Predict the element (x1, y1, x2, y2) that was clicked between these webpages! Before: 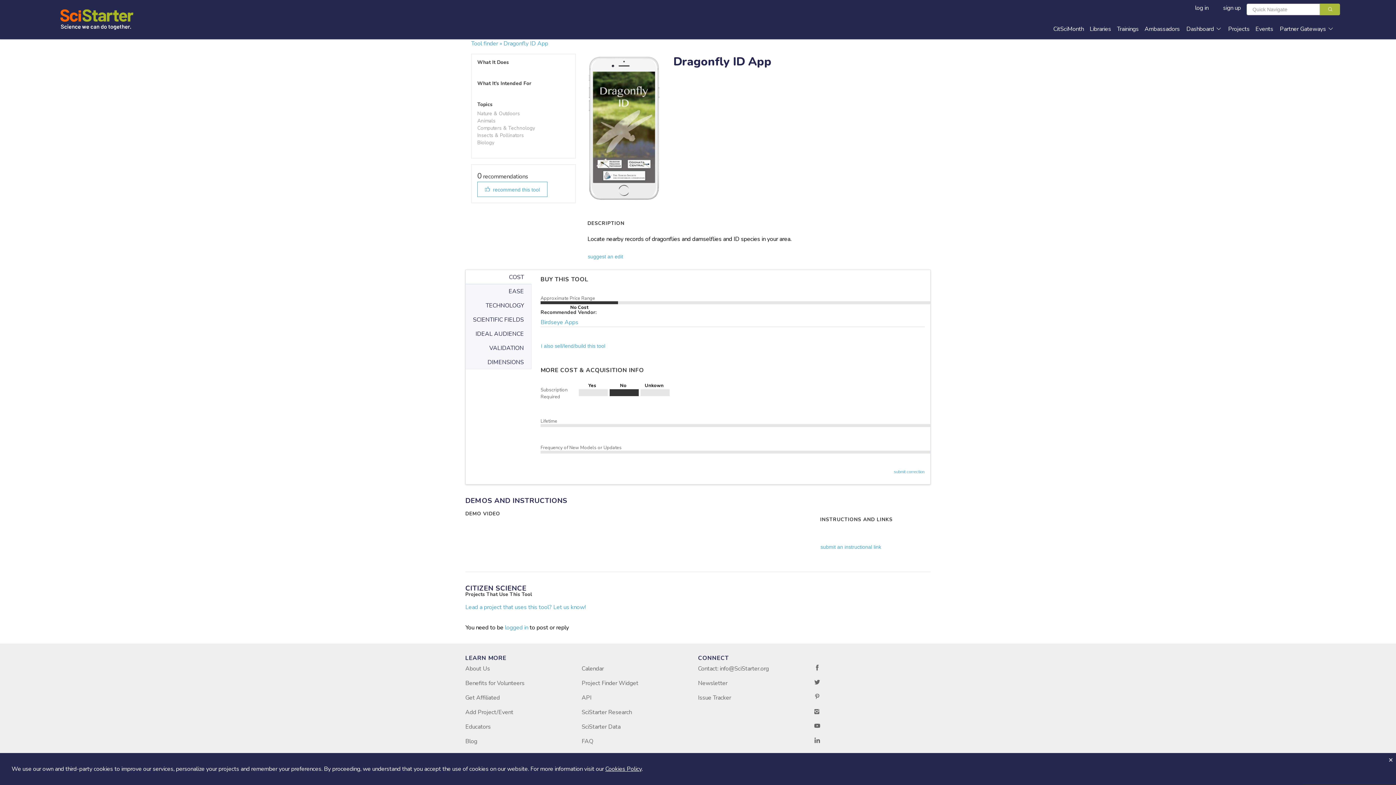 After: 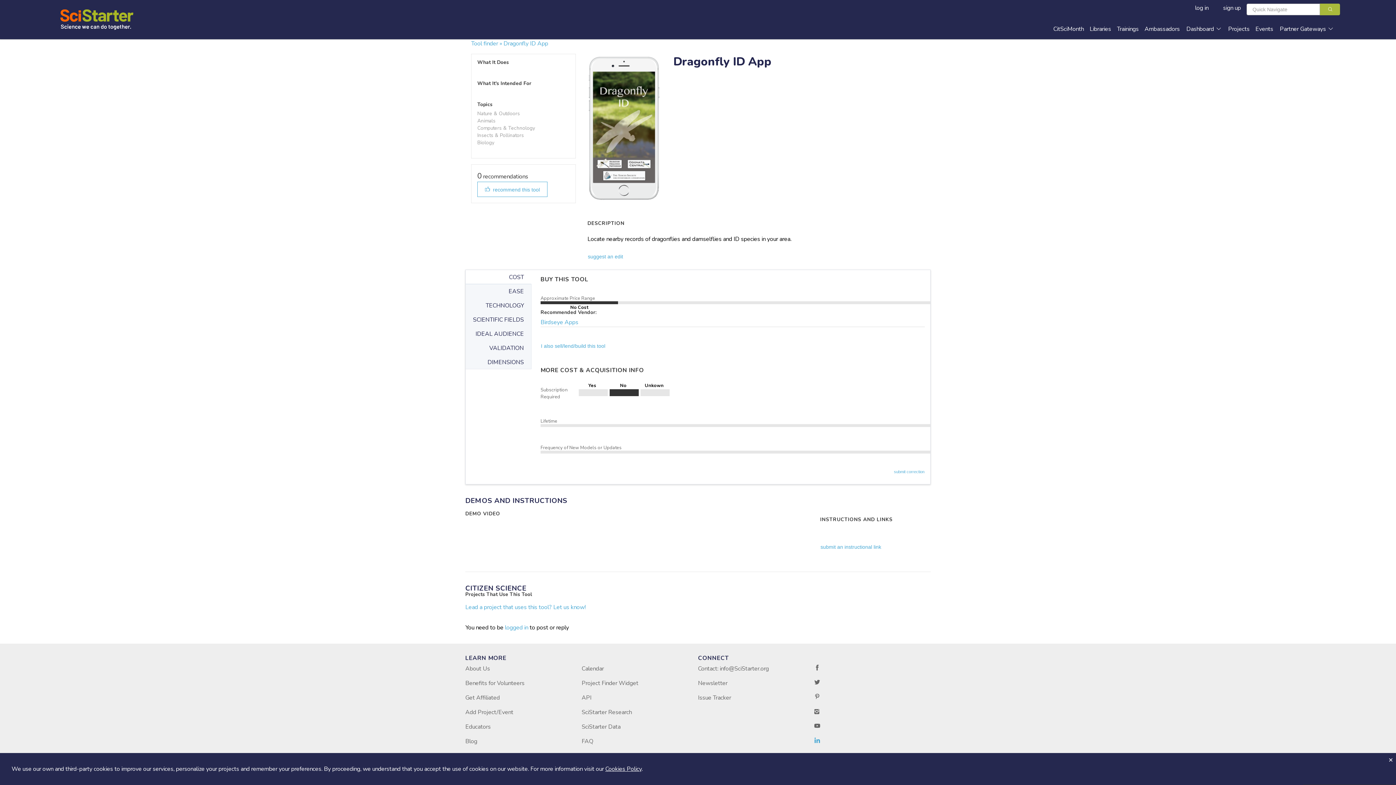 Action: bbox: (814, 737, 820, 746) label: Find SciStarter on LinkedIn